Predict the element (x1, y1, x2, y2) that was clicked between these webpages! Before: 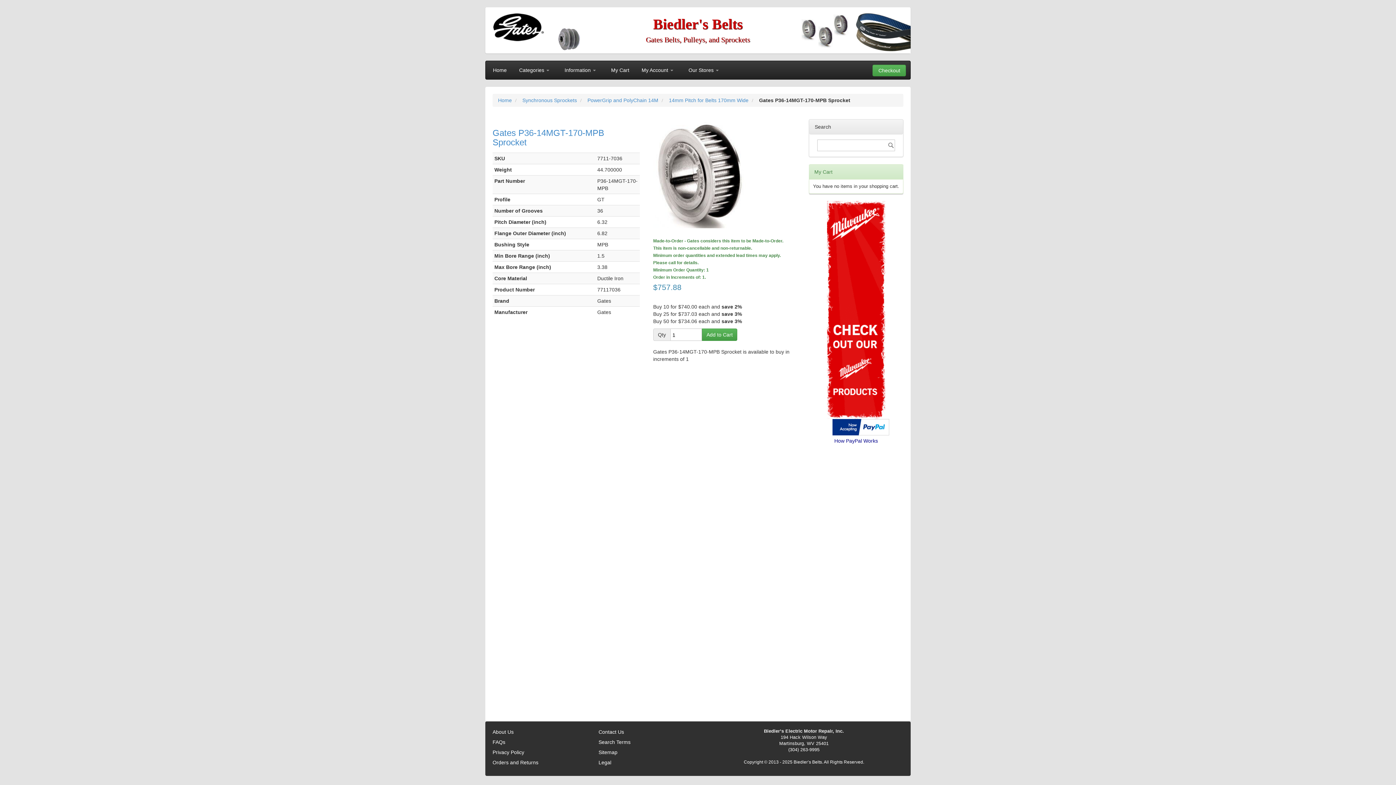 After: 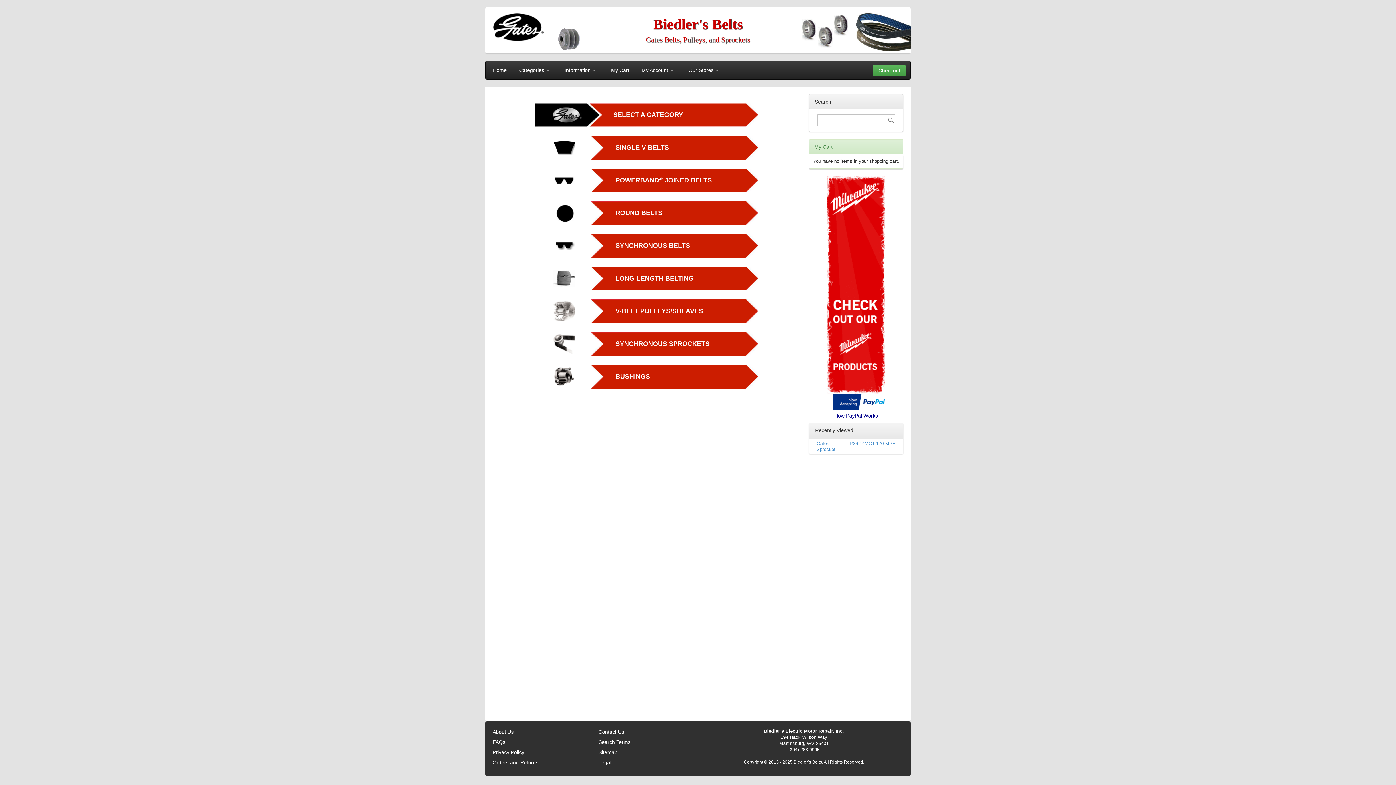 Action: label: Biedler's Belts bbox: (653, 16, 743, 32)